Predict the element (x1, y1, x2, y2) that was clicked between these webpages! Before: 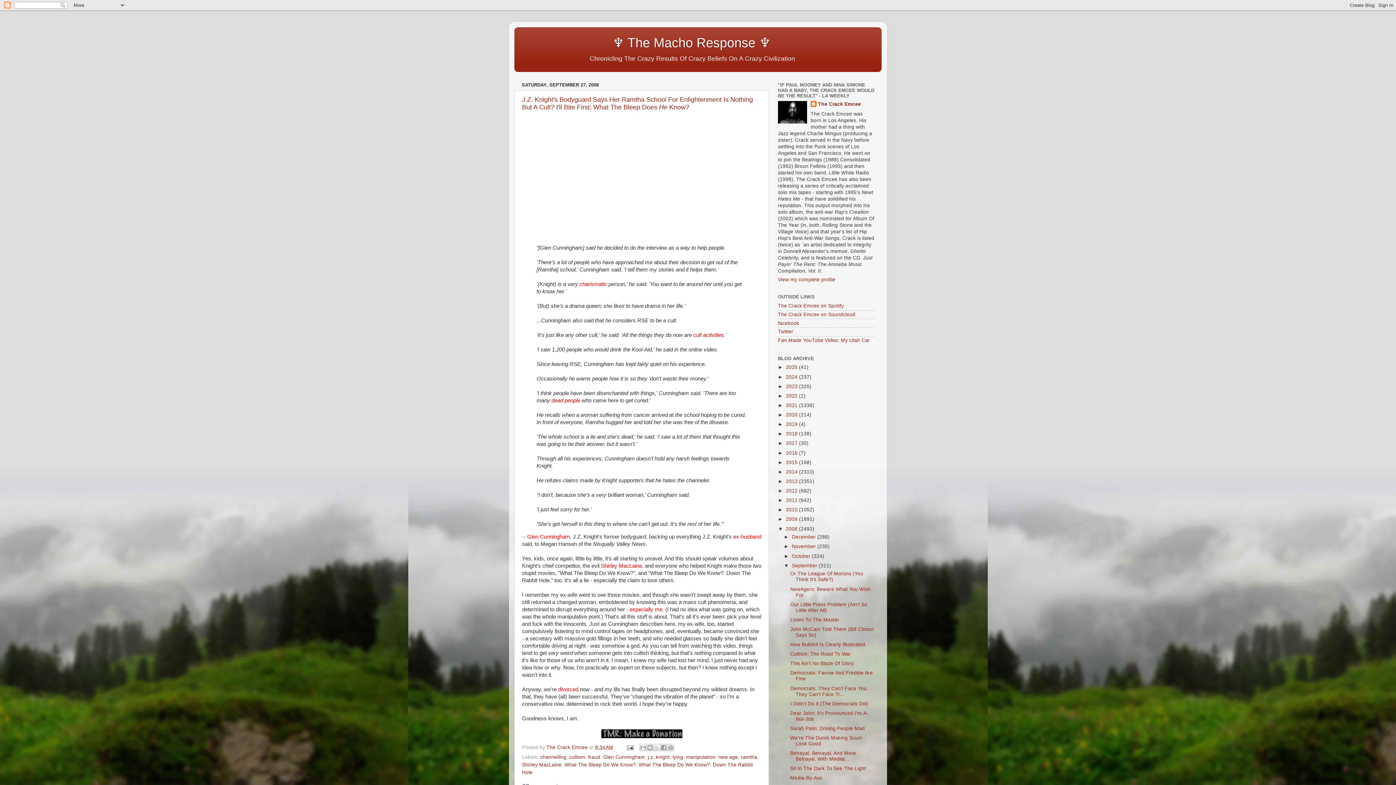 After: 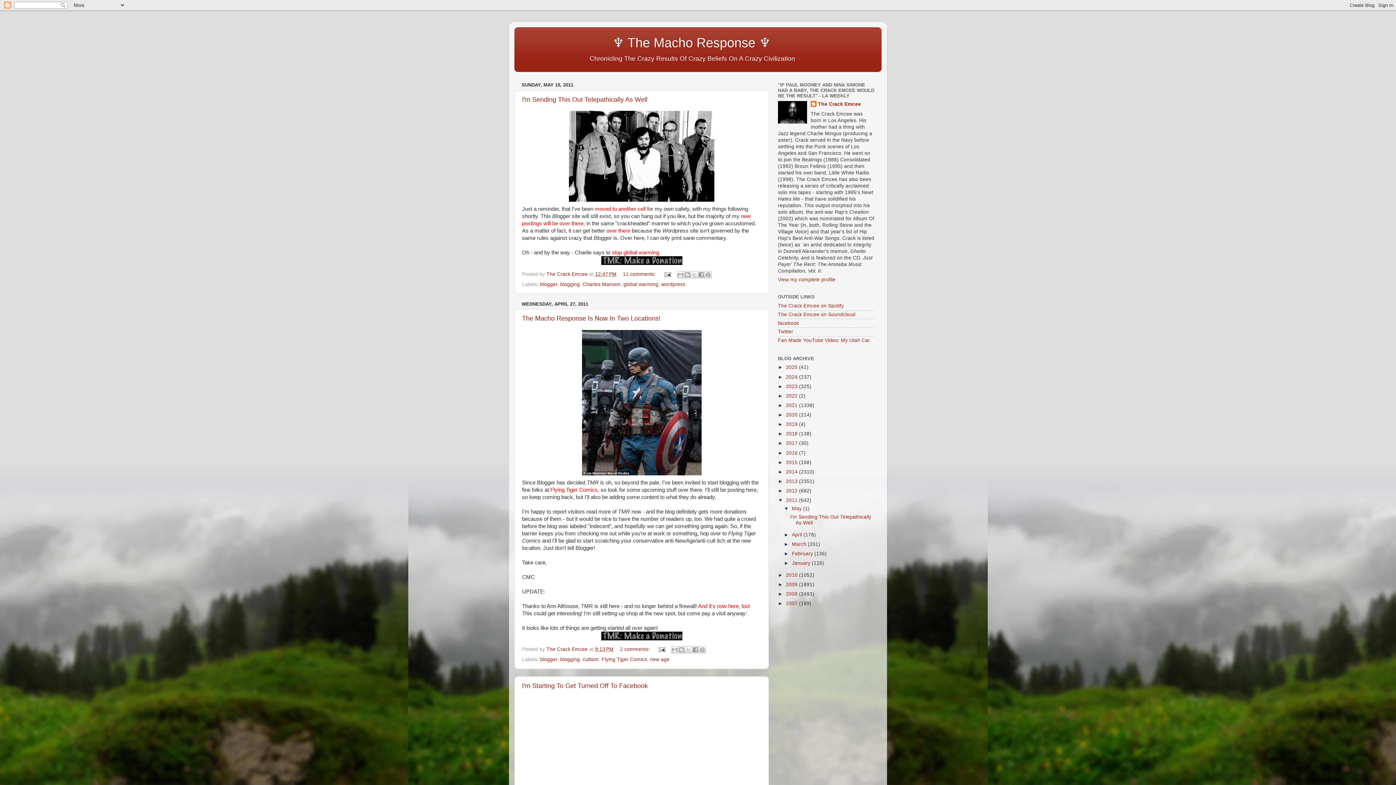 Action: bbox: (786, 497, 799, 503) label: 2011 